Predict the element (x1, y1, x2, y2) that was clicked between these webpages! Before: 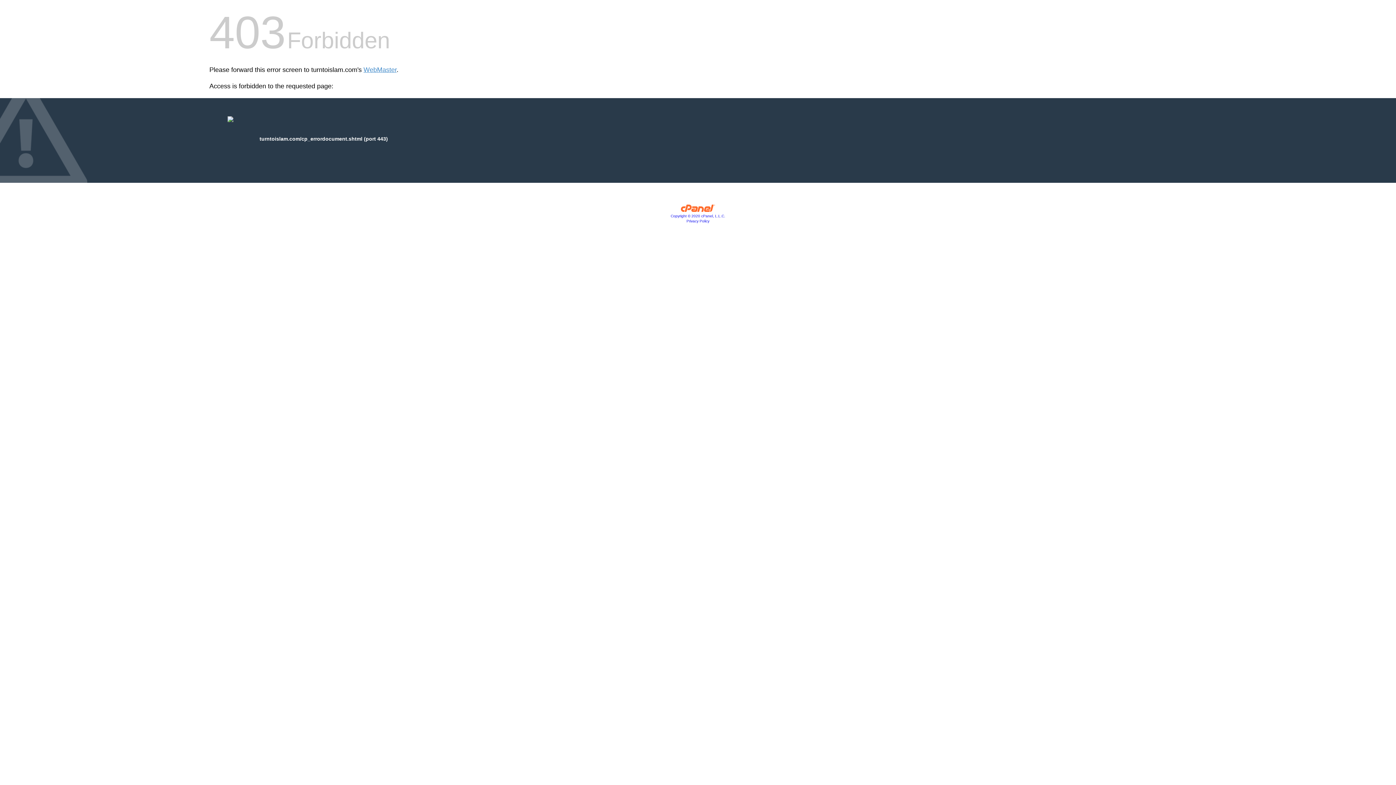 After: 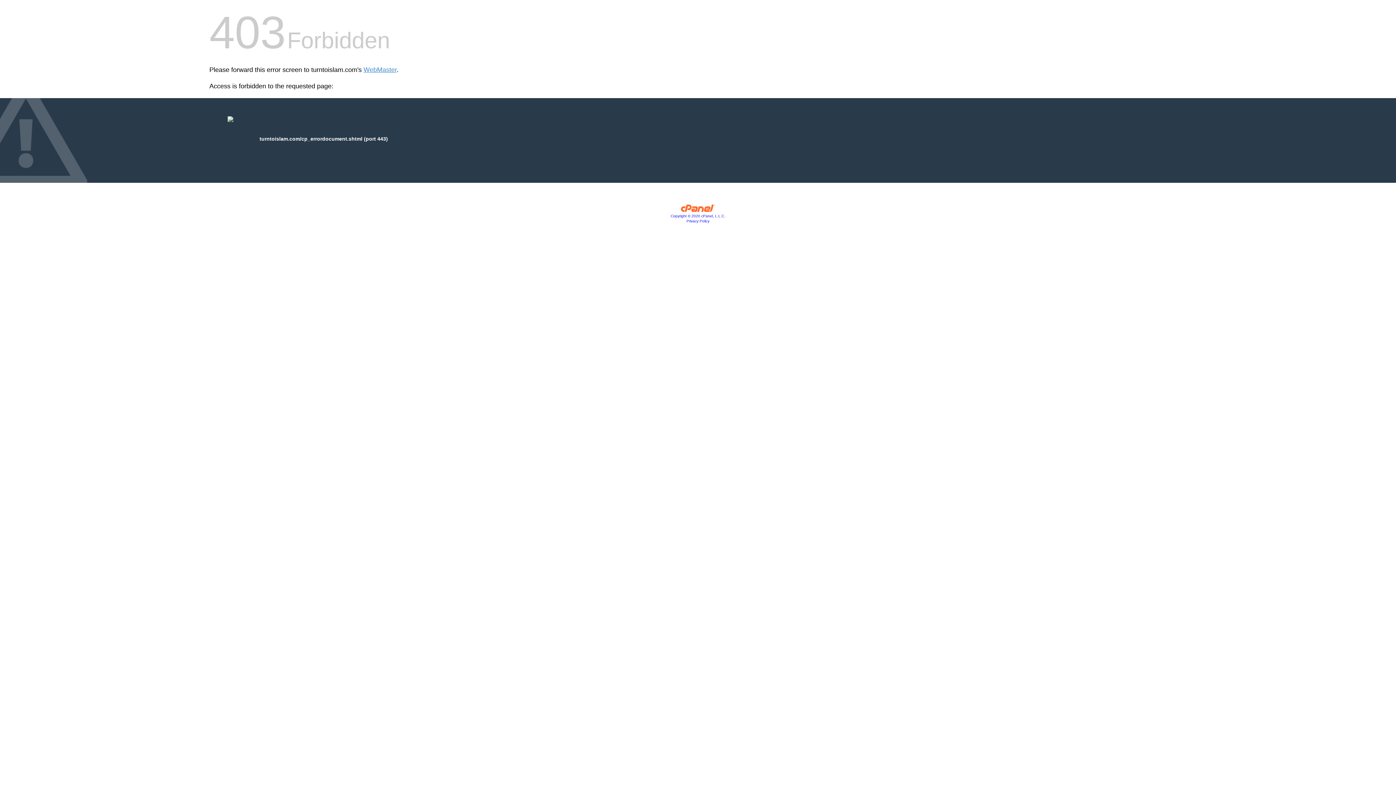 Action: label: Copyright © 2020 cPanel, L.L.C. bbox: (670, 214, 725, 218)